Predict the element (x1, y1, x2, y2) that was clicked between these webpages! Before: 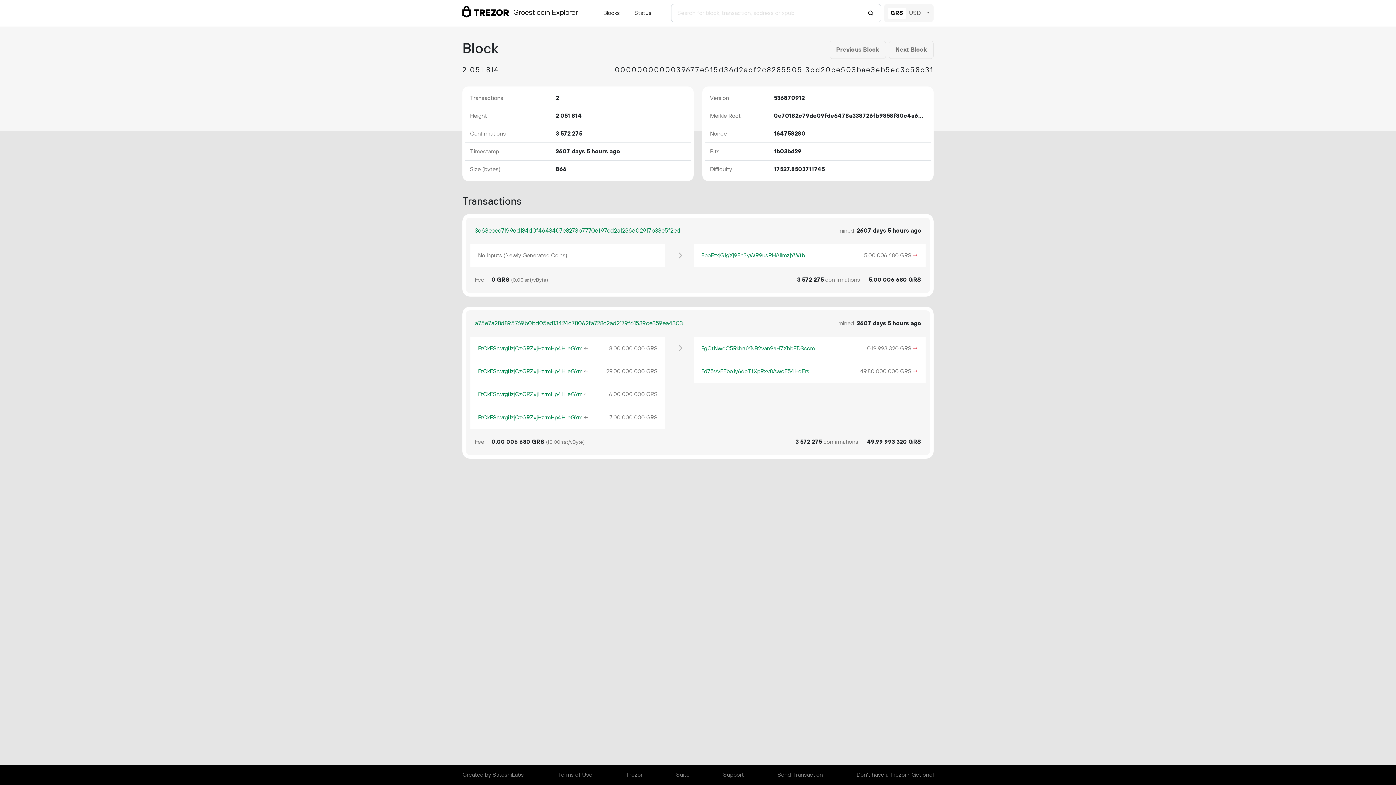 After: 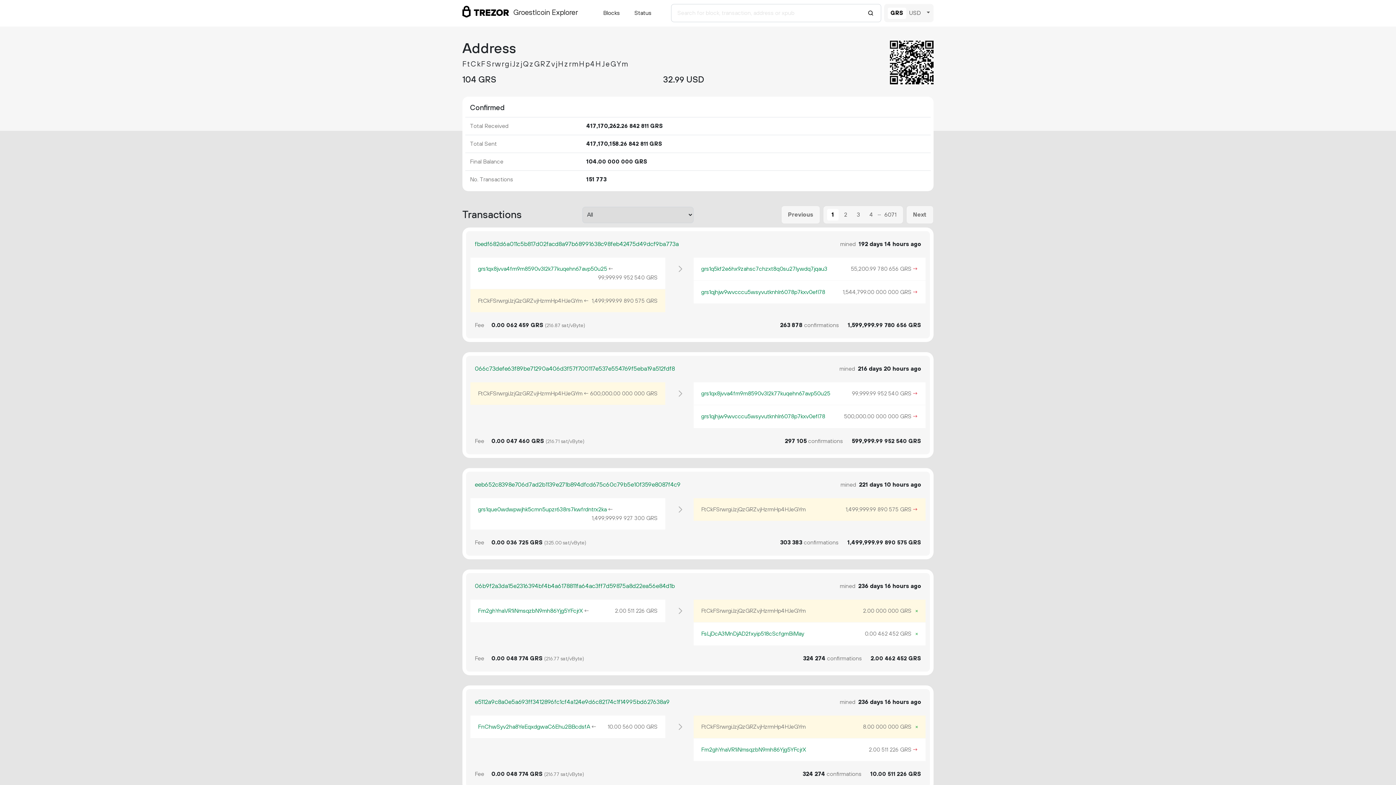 Action: bbox: (478, 391, 582, 398) label: FtCkFSrwrgiJzjQzGRZvjHzrmHp4HJeGYm